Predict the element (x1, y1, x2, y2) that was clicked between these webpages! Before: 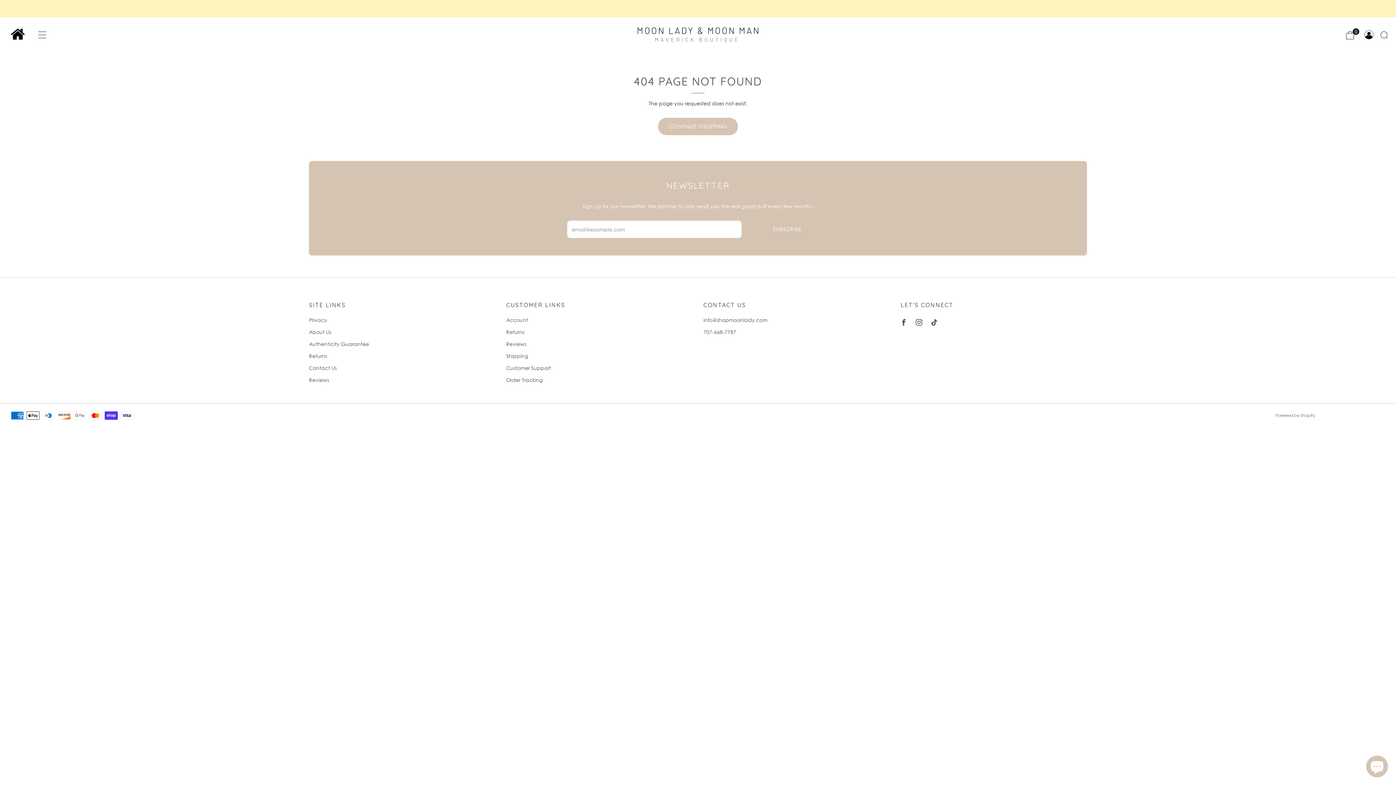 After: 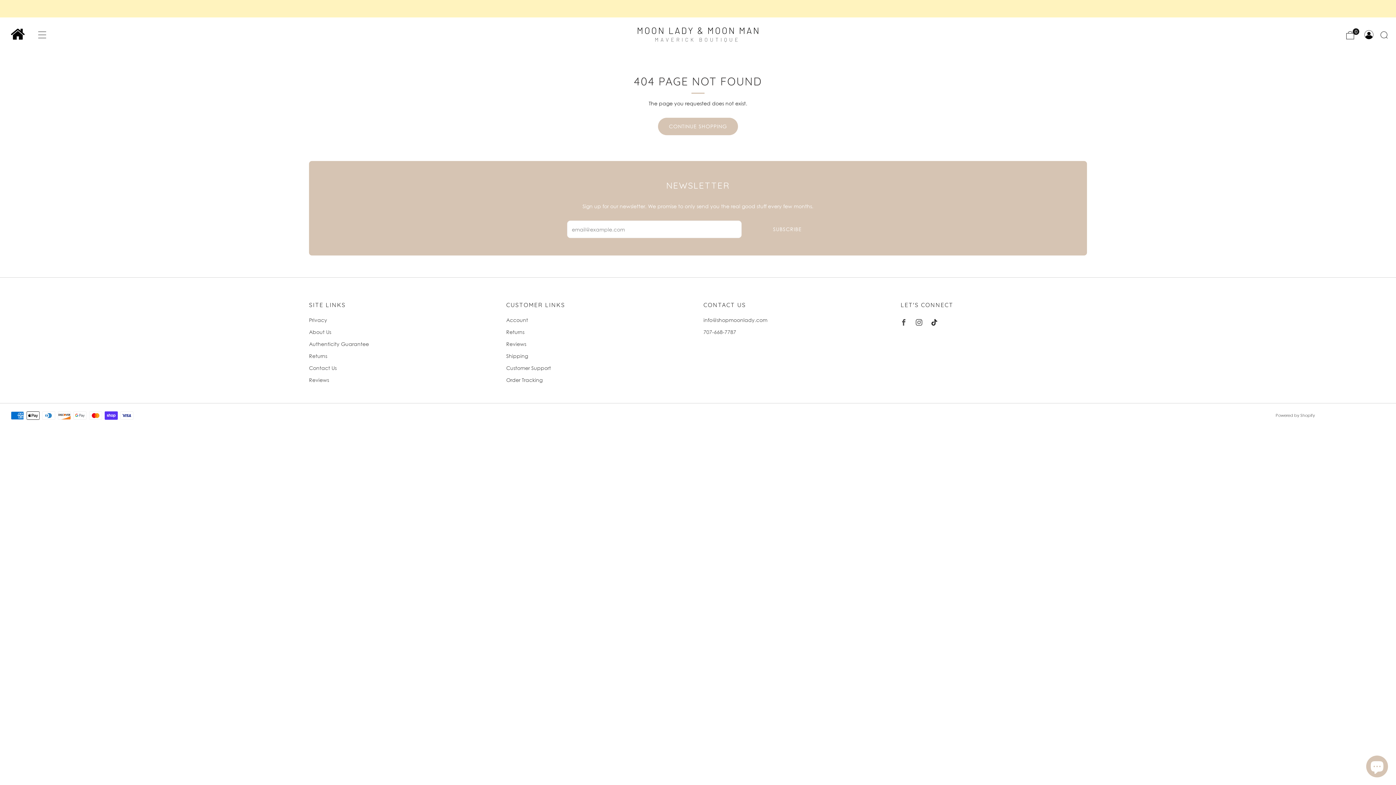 Action: bbox: (926, 314, 942, 330)